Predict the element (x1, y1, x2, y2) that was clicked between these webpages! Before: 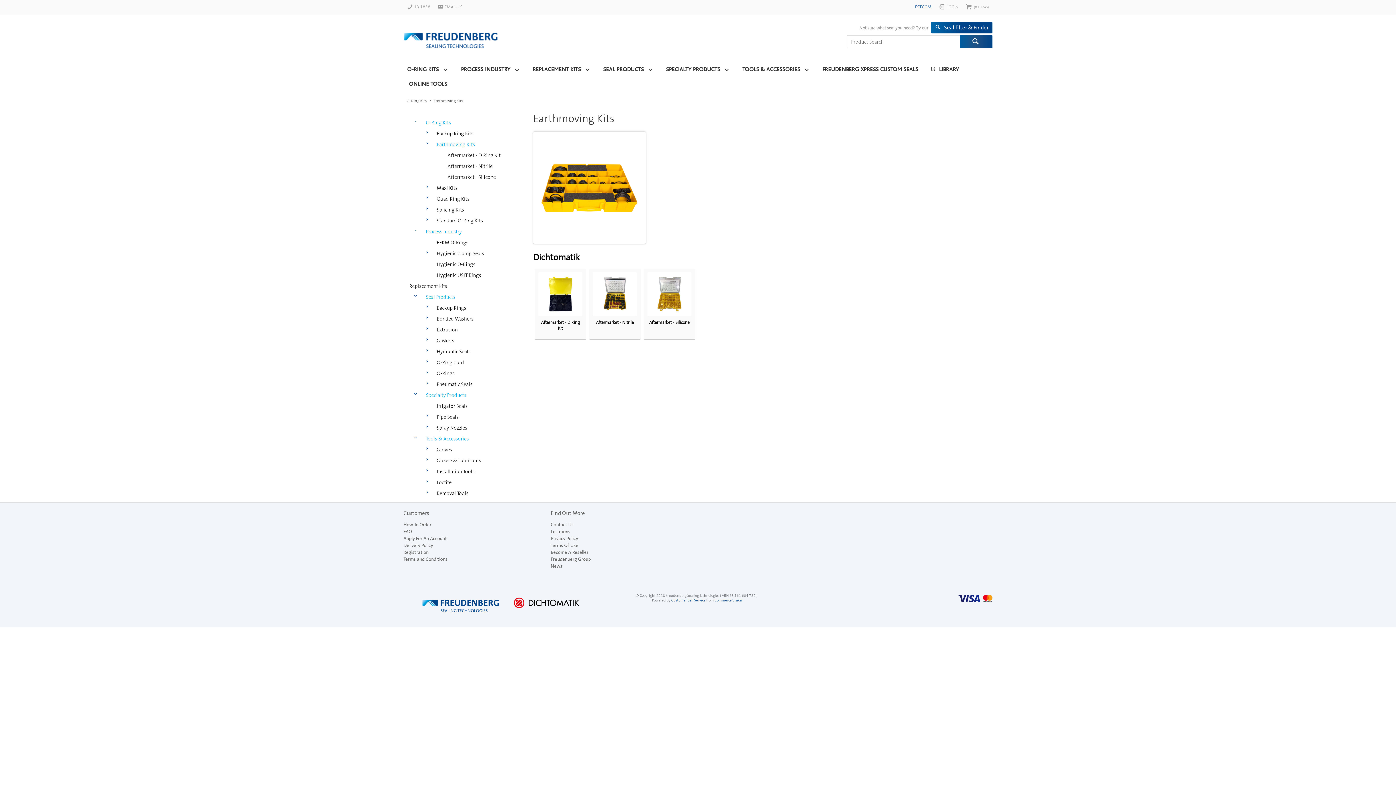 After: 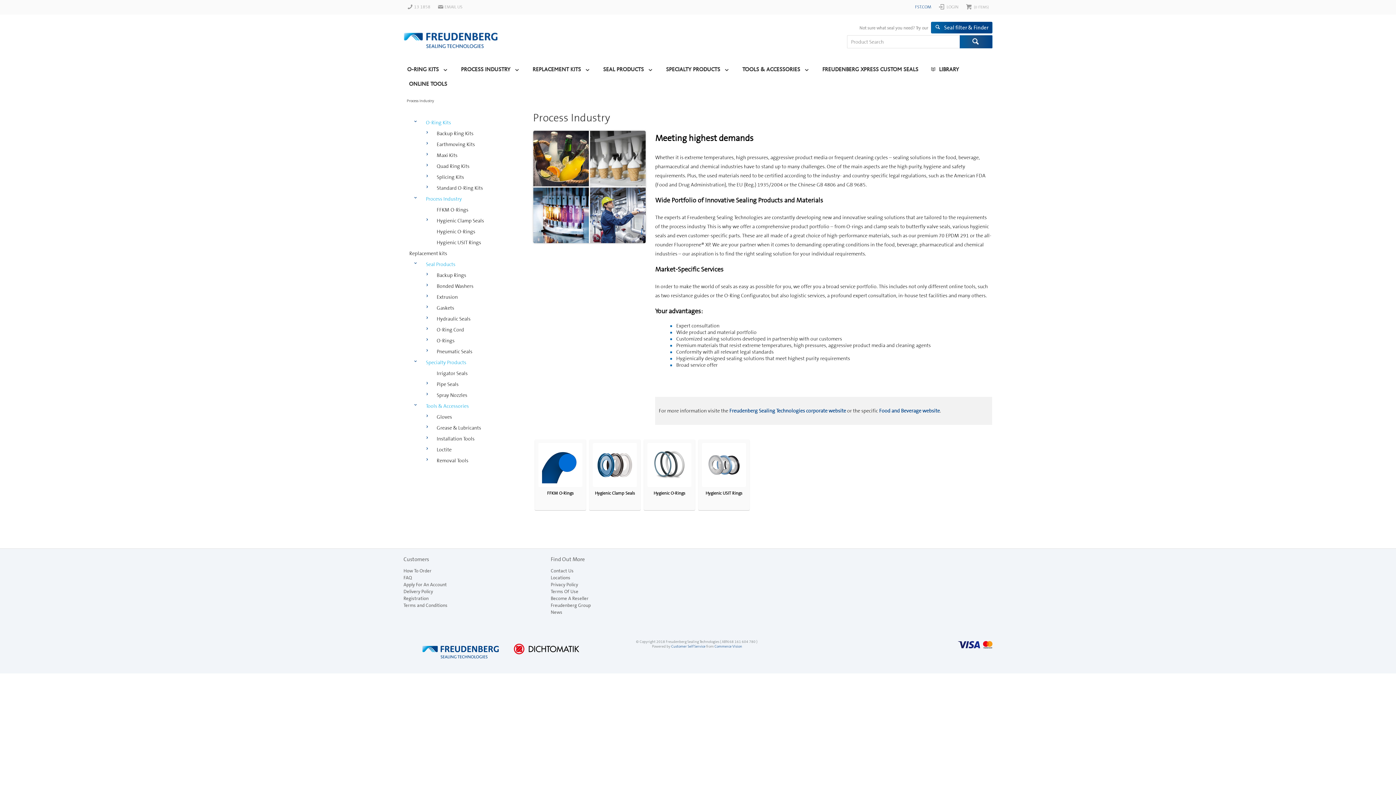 Action: bbox: (423, 226, 517, 237) label: Process Industry